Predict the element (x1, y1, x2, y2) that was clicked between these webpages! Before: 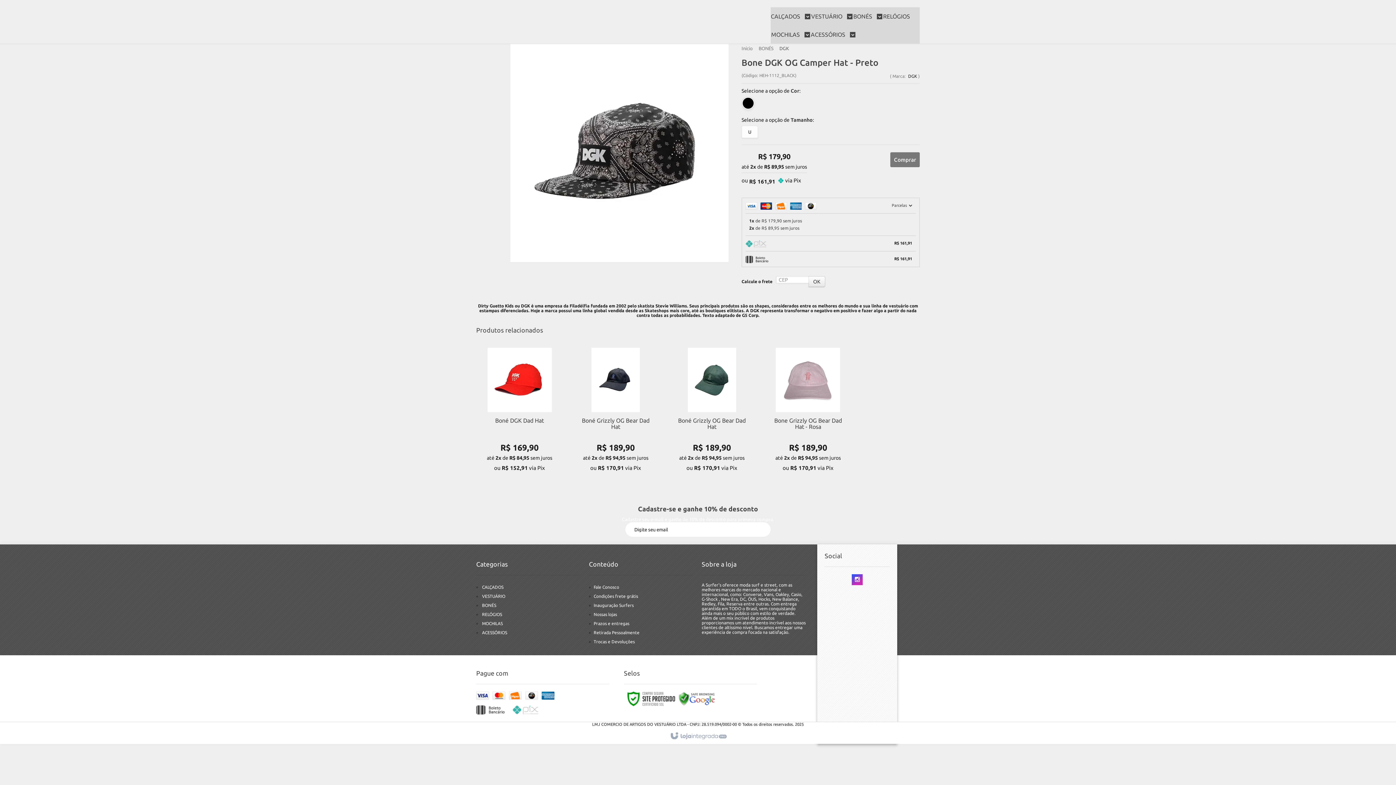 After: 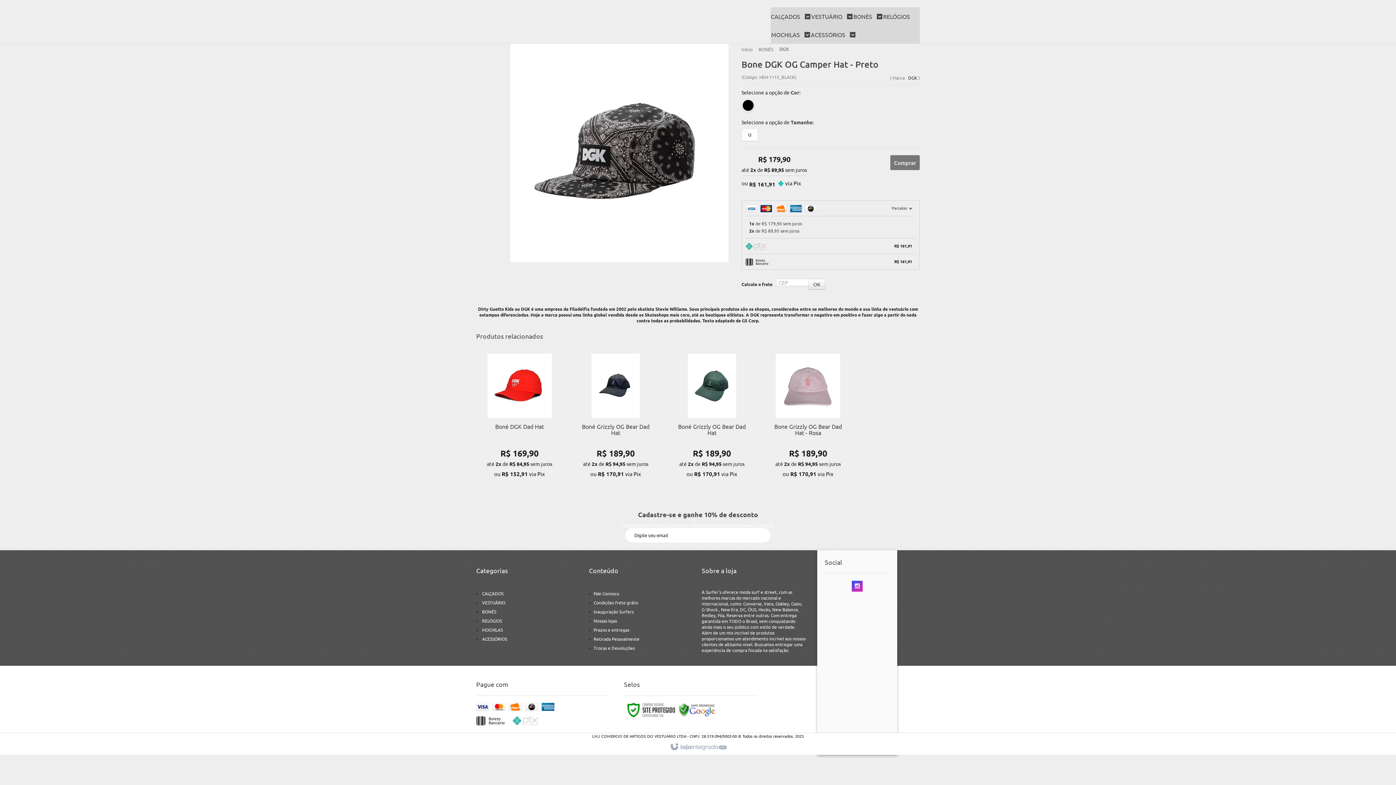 Action: bbox: (808, 276, 825, 287) label: OK